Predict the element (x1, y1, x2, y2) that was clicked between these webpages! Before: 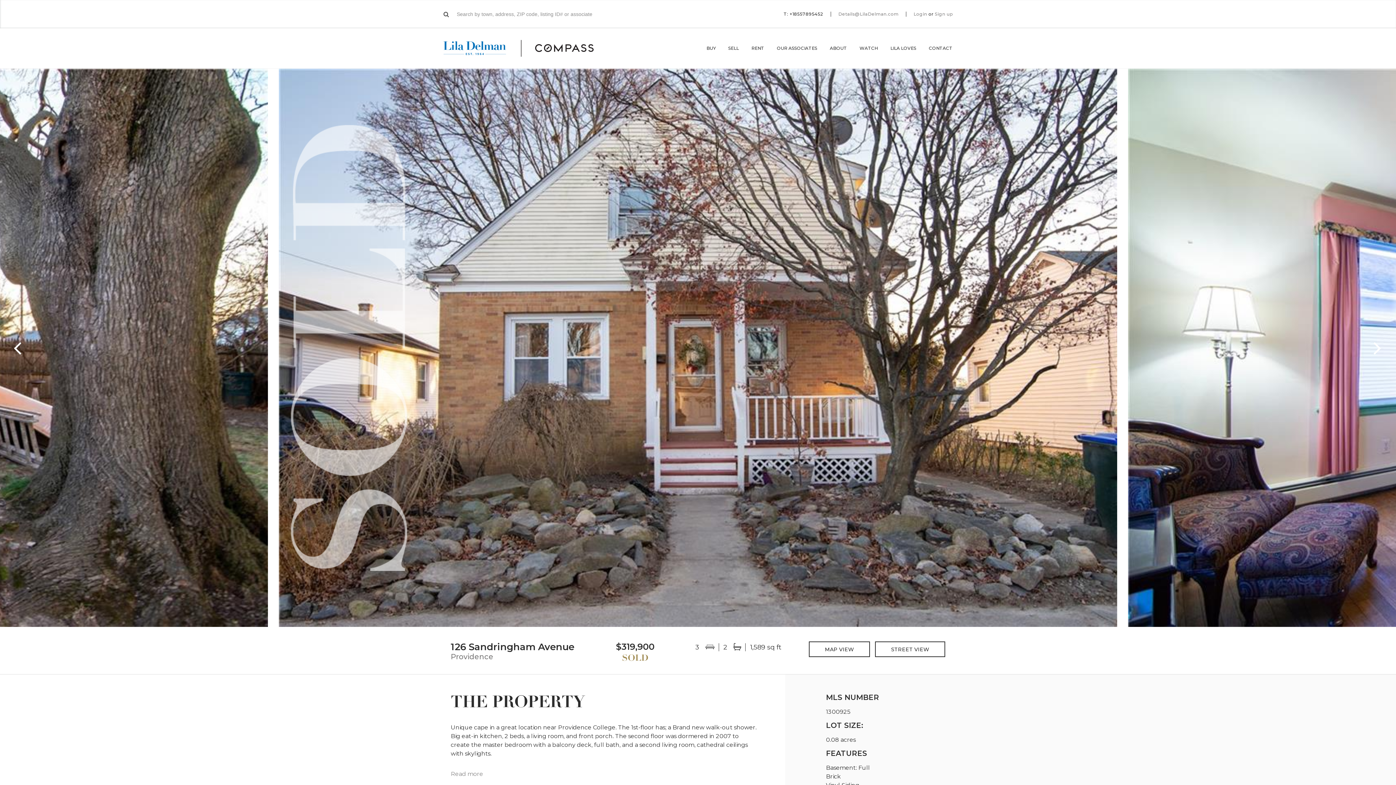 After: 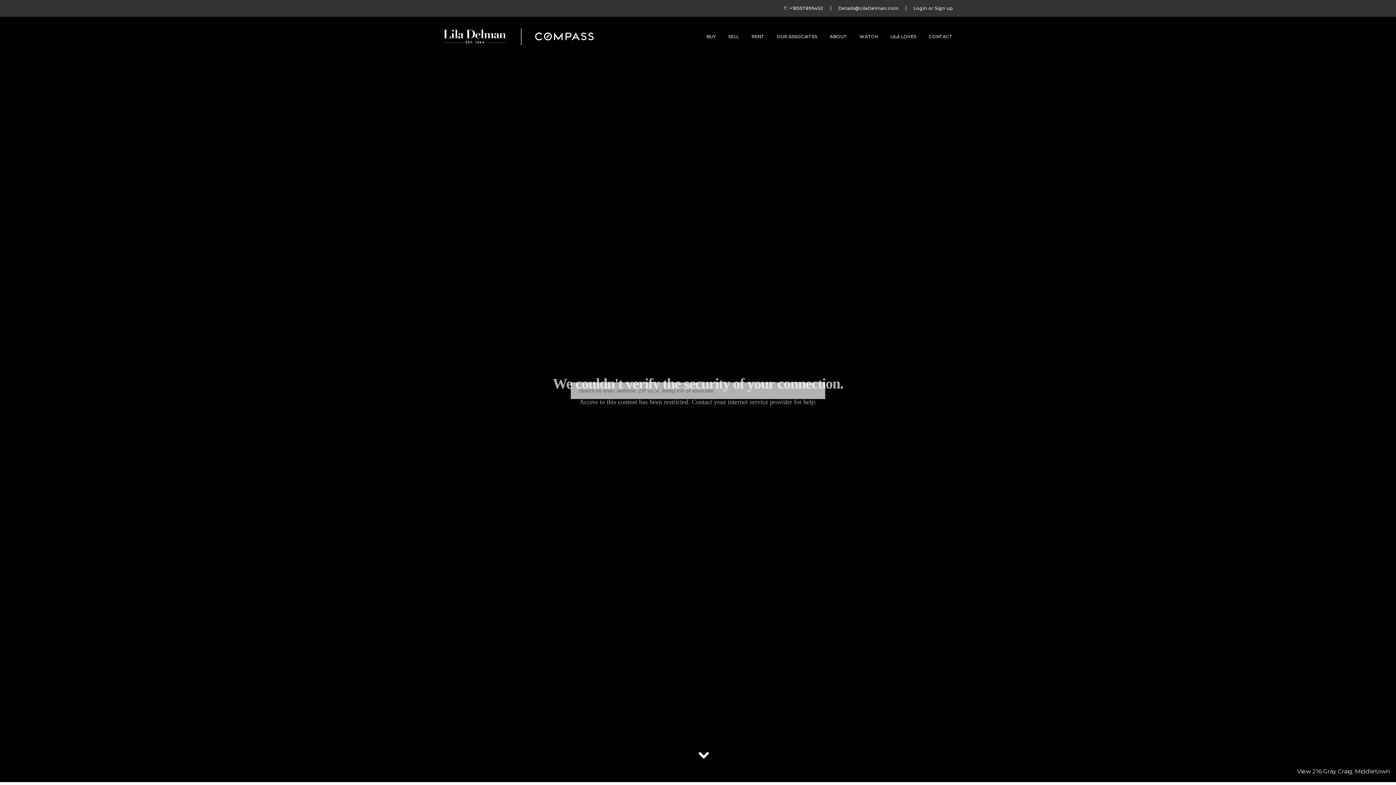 Action: bbox: (443, 39, 611, 57) label: Lila Delman